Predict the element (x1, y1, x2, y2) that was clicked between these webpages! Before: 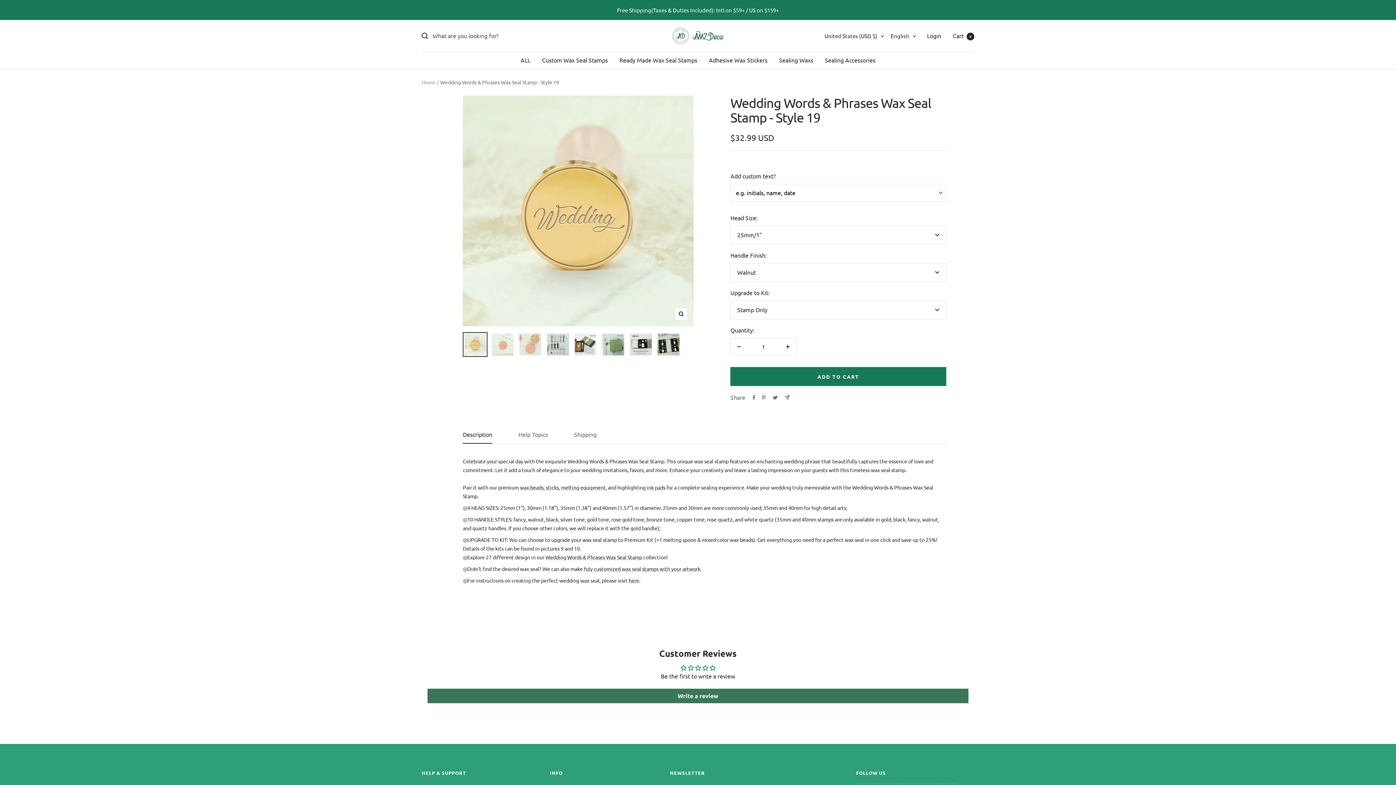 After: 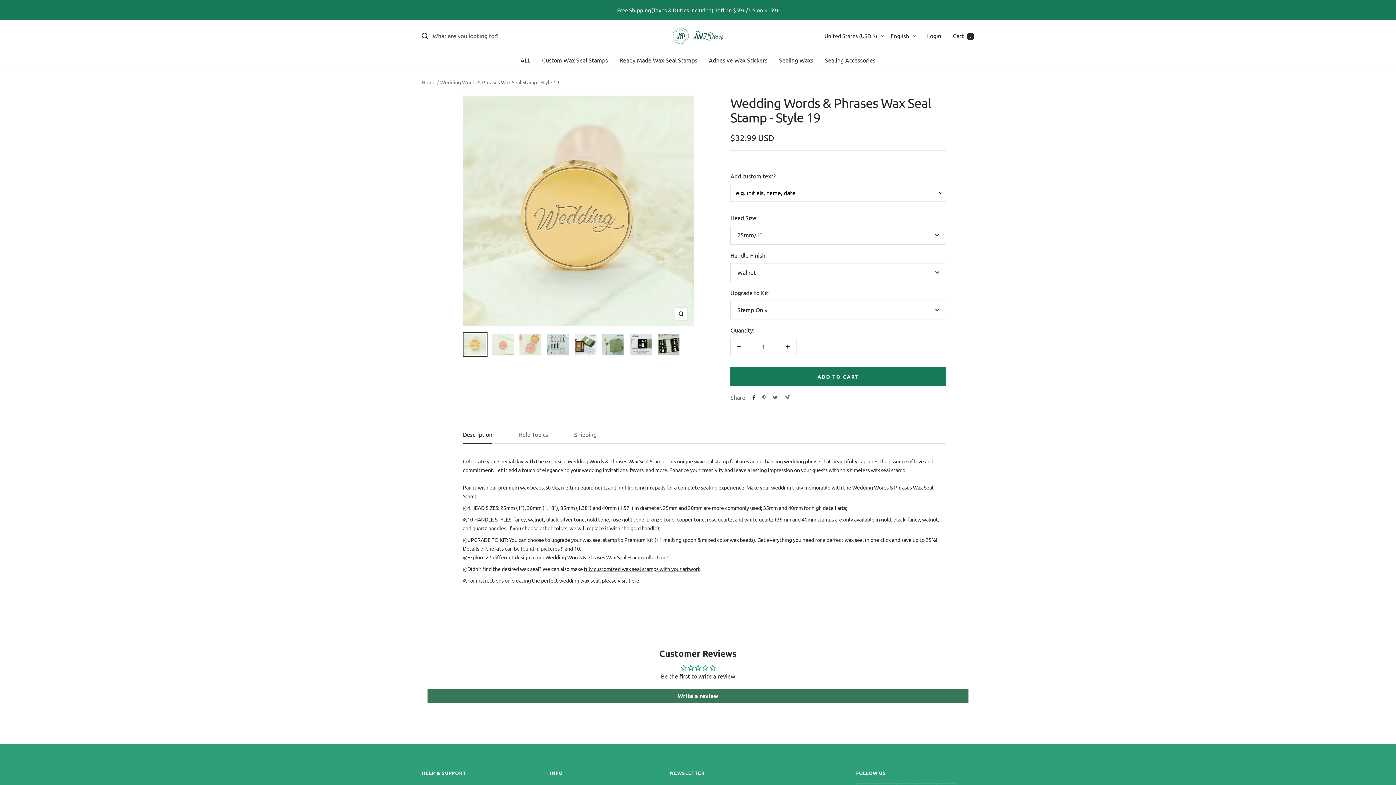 Action: bbox: (752, 395, 755, 400) label: Share on Facebook